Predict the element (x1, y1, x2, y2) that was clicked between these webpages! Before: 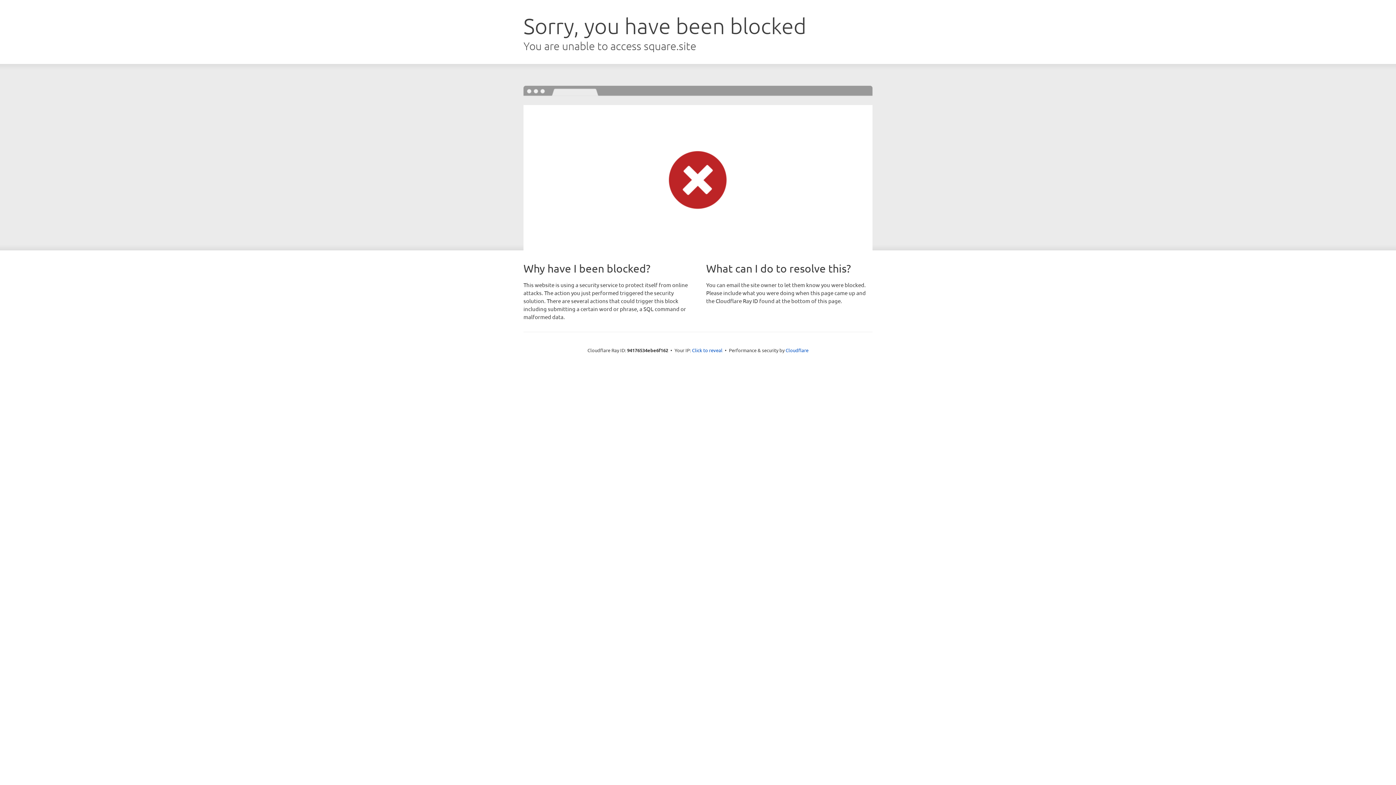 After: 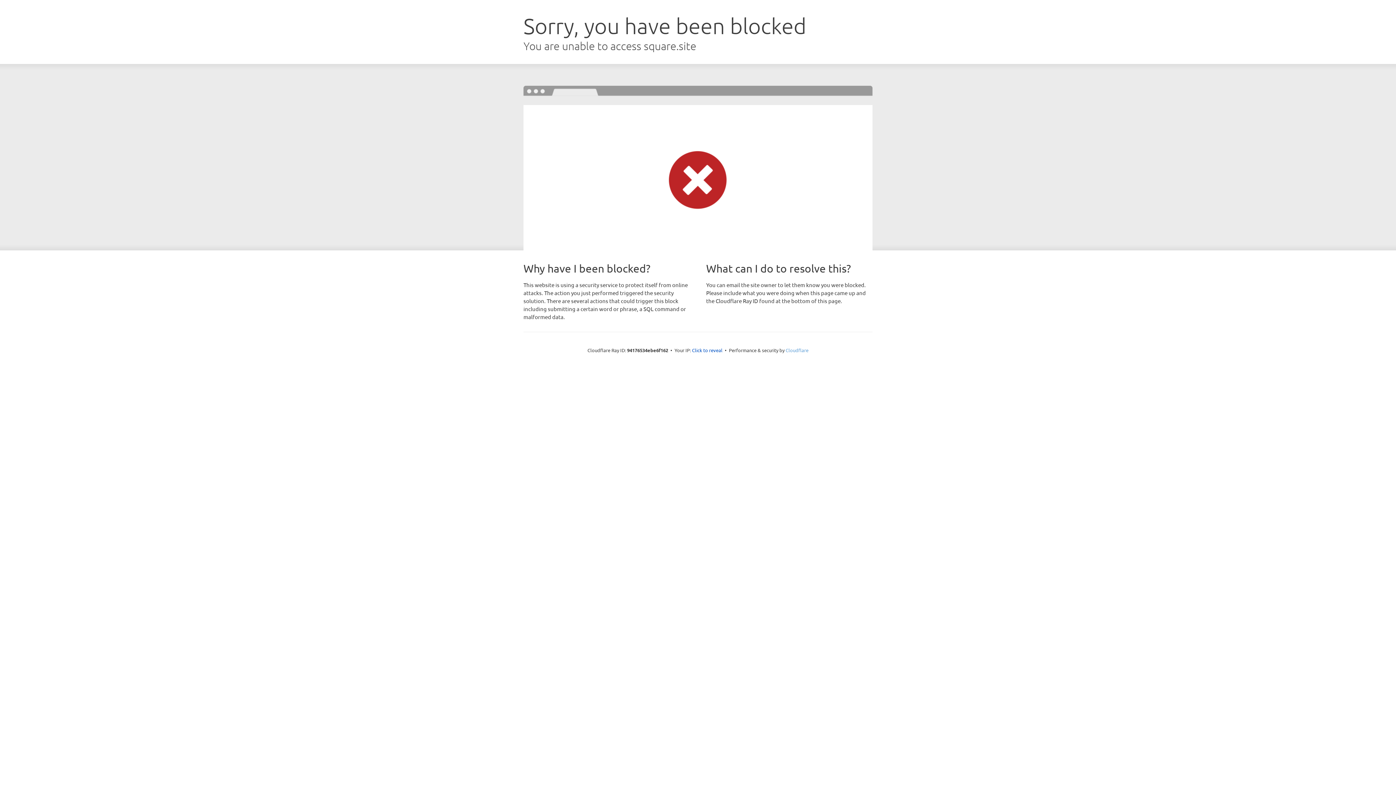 Action: bbox: (785, 347, 808, 353) label: Cloudflare